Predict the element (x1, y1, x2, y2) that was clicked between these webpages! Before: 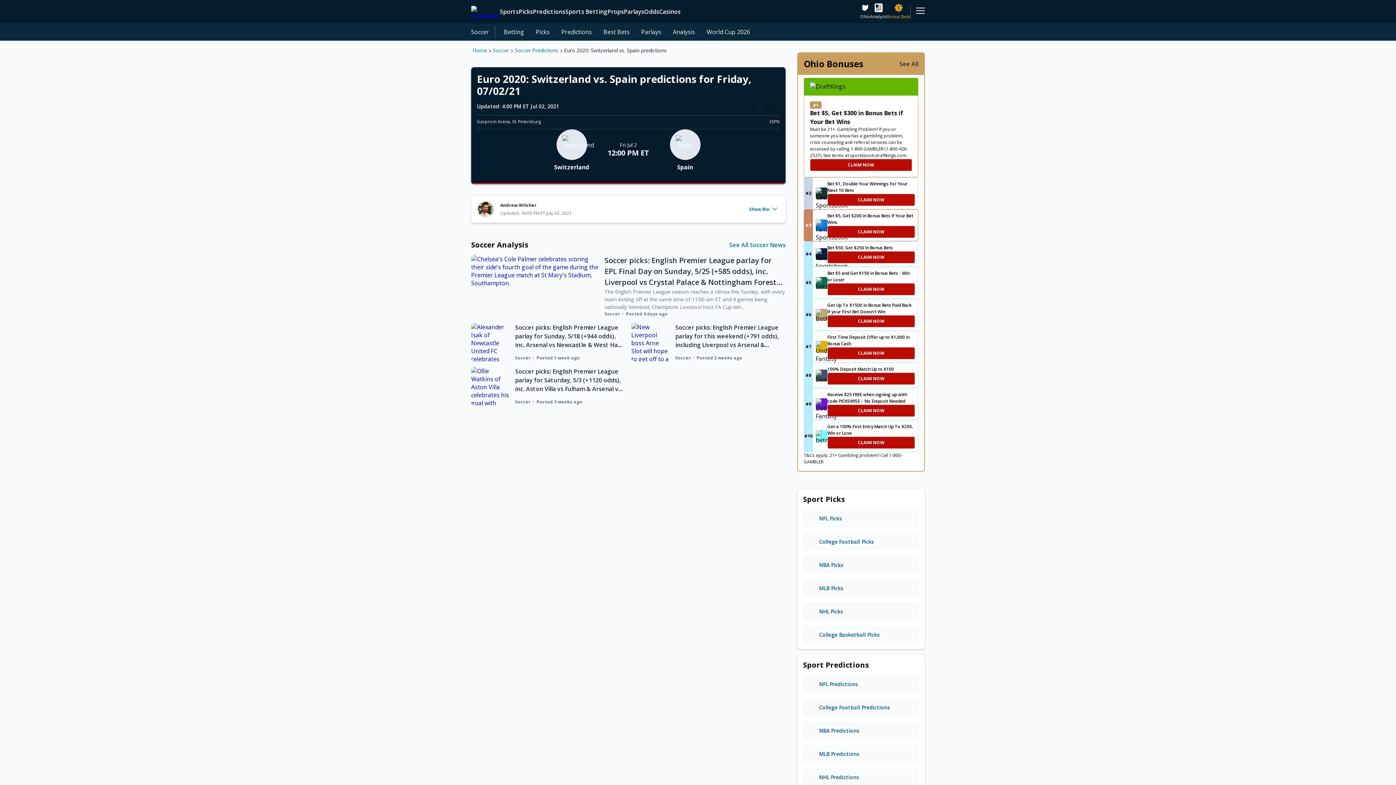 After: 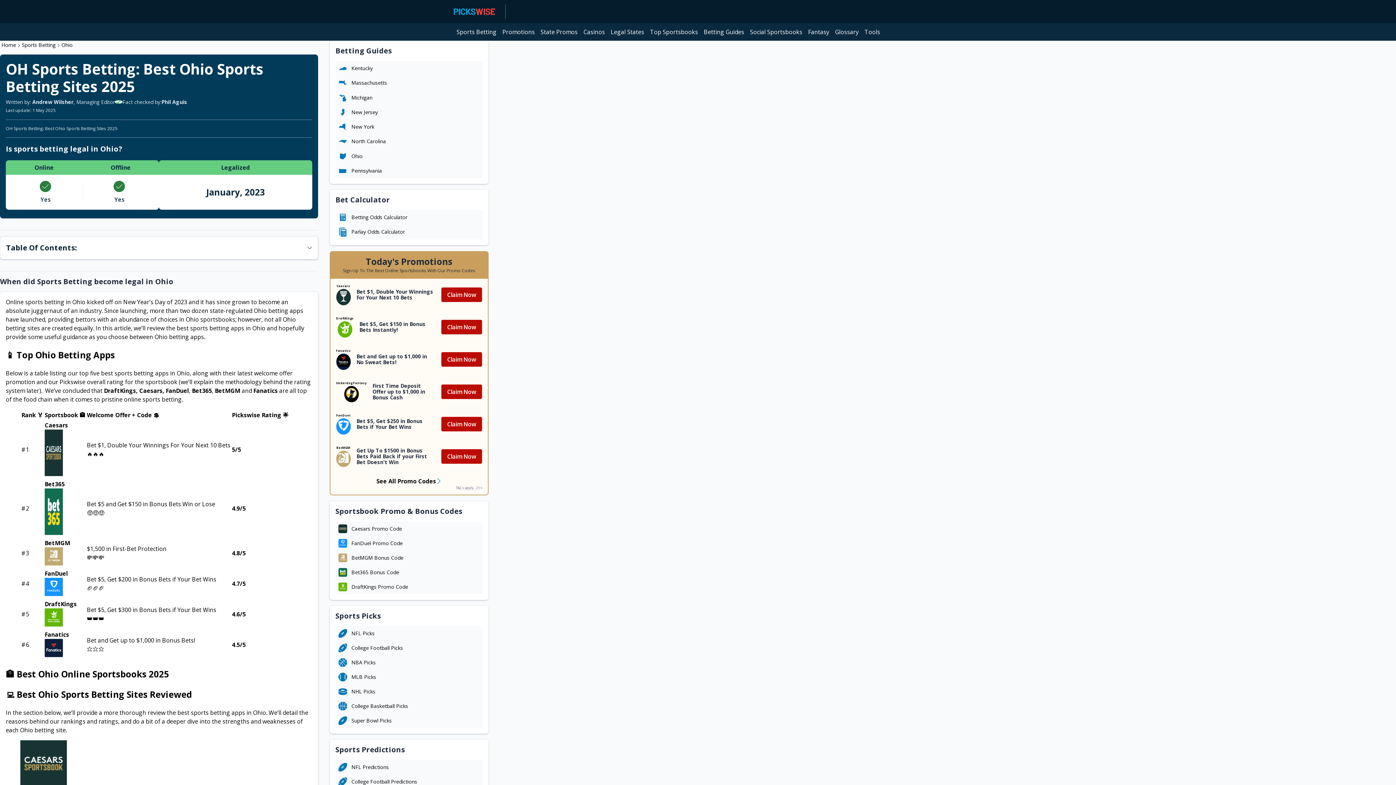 Action: bbox: (860, 3, 870, 19) label: sports betting ohio